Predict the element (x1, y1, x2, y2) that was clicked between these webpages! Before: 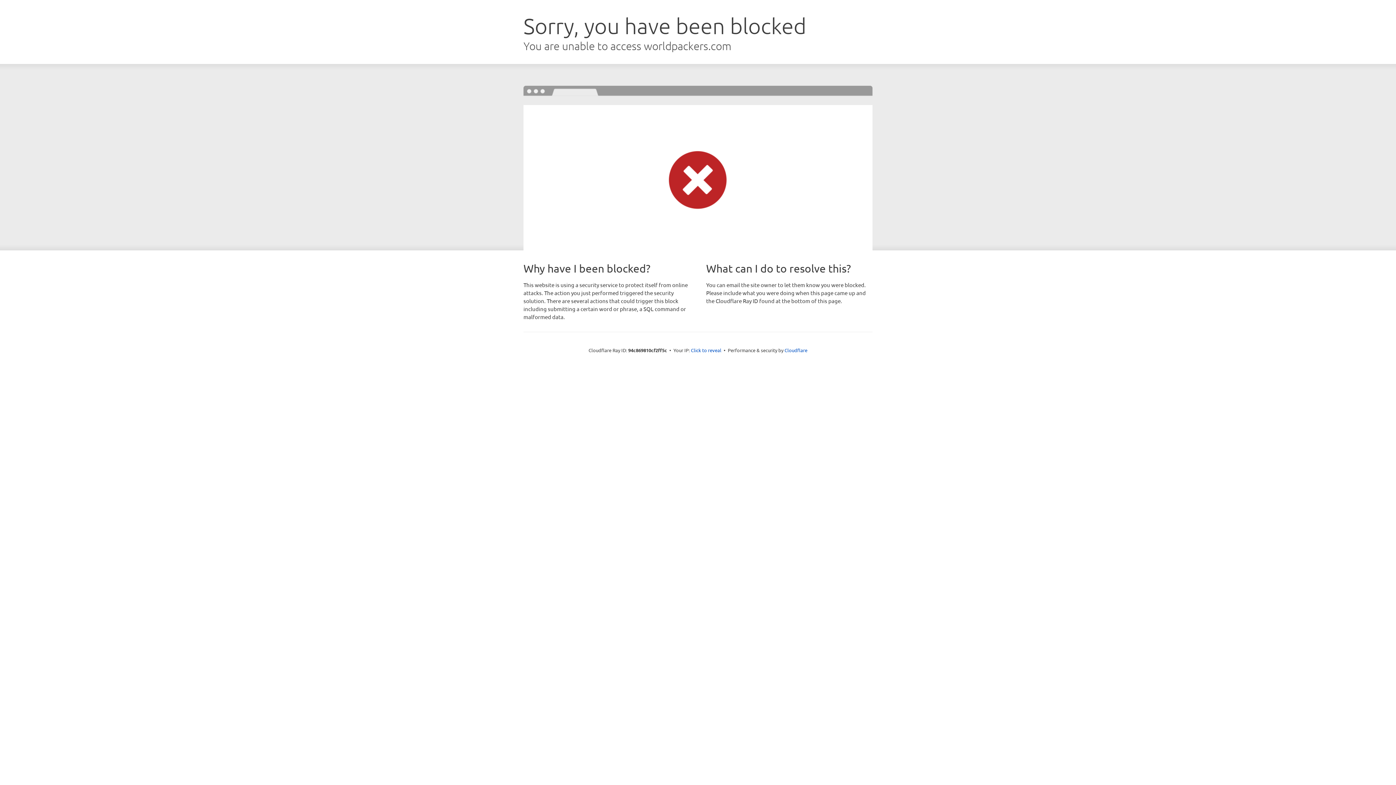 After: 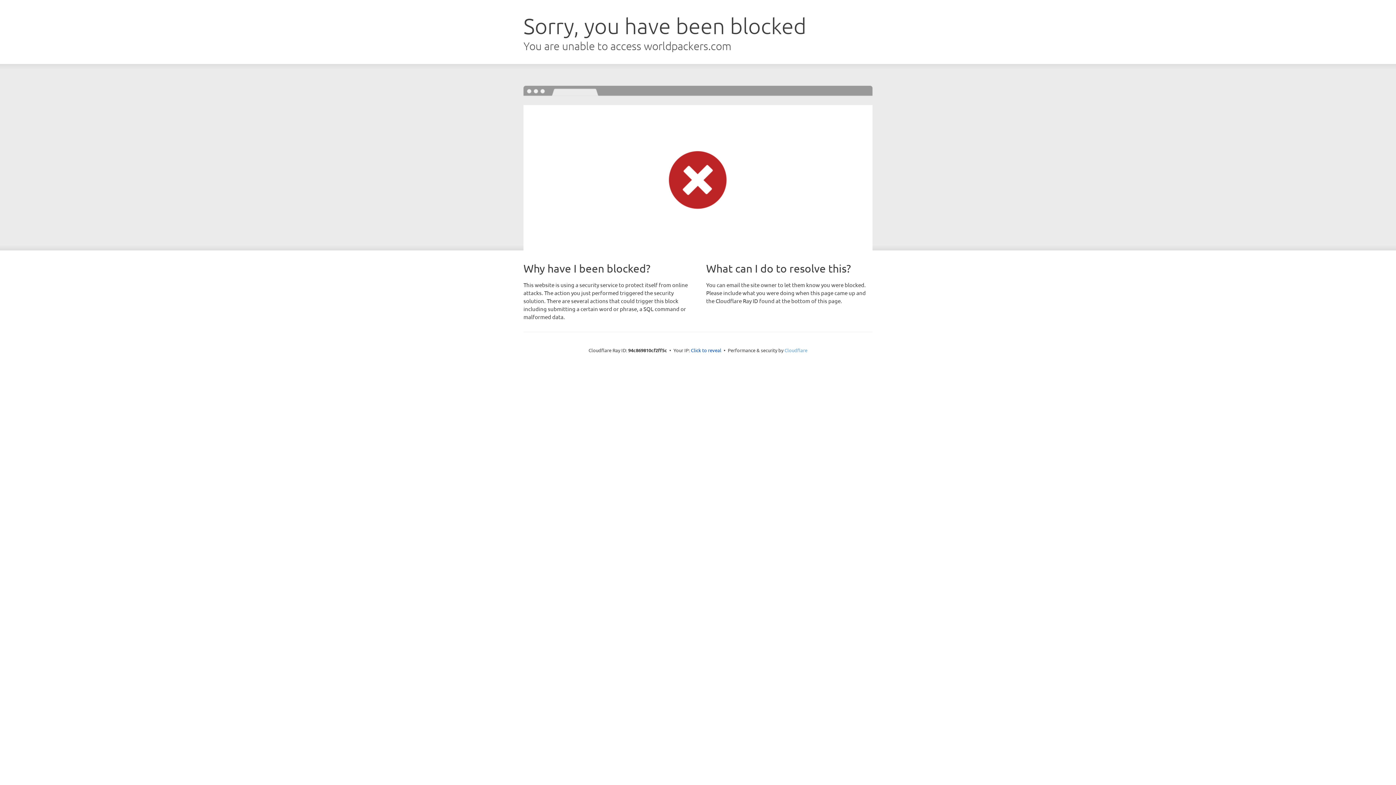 Action: label: Cloudflare bbox: (784, 347, 807, 353)